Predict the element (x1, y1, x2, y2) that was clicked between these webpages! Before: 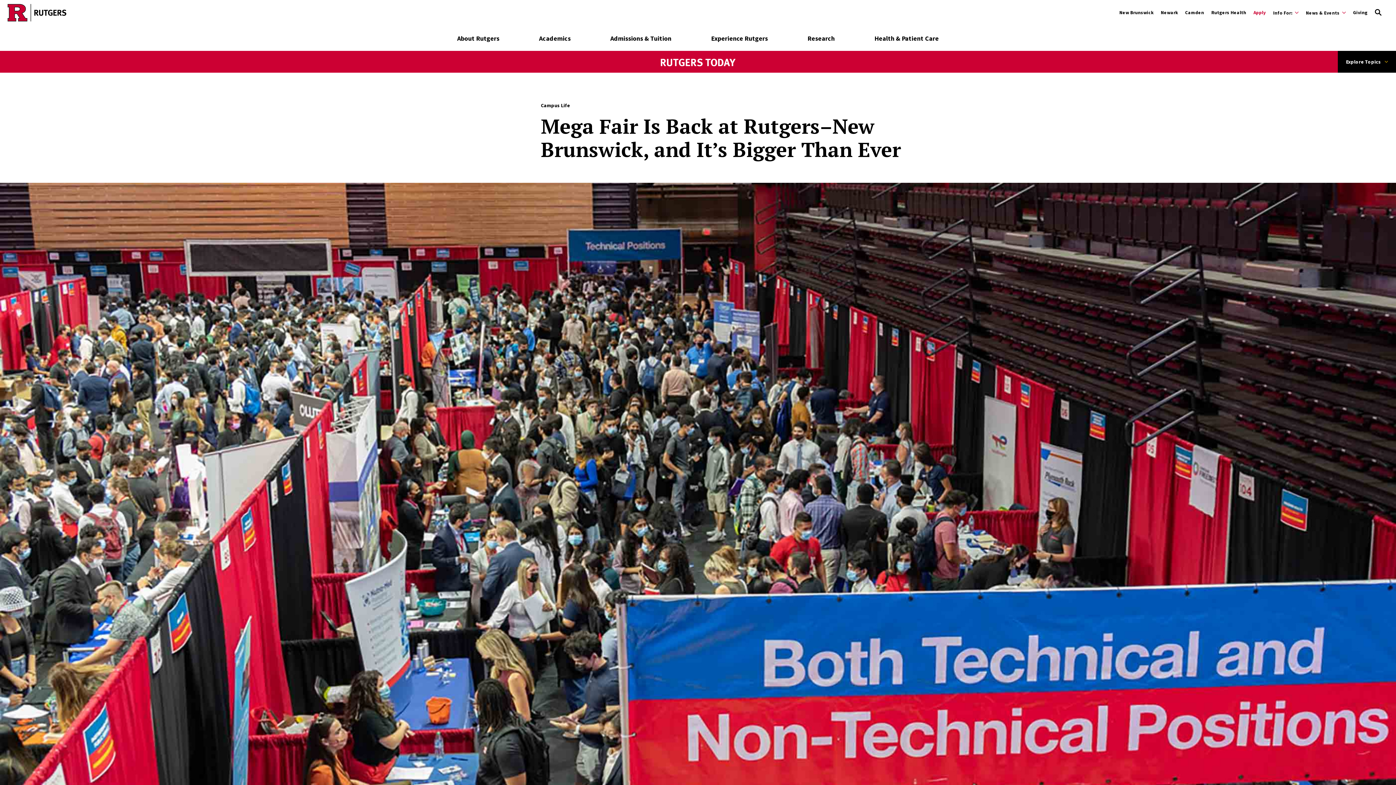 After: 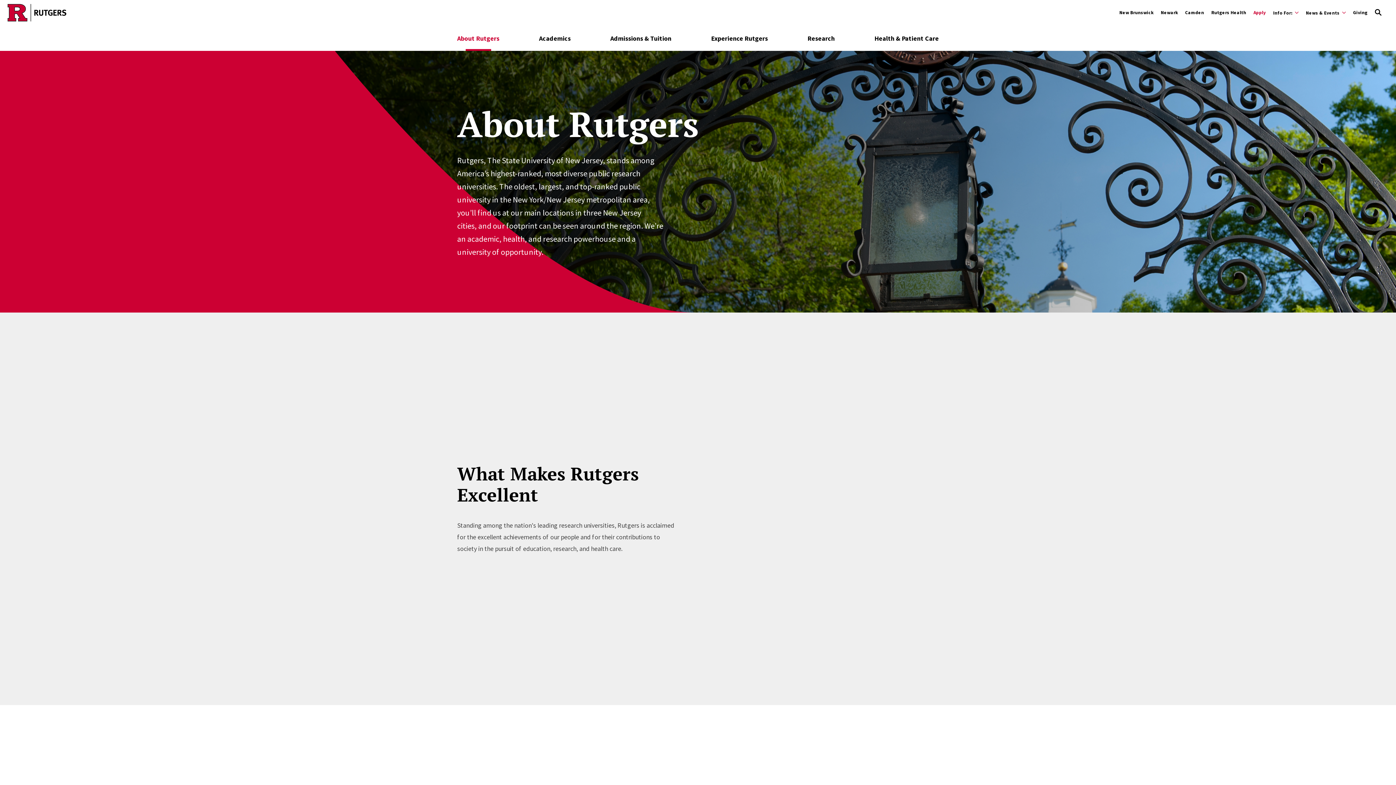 Action: bbox: (457, 30, 499, 45) label: About Rutgers